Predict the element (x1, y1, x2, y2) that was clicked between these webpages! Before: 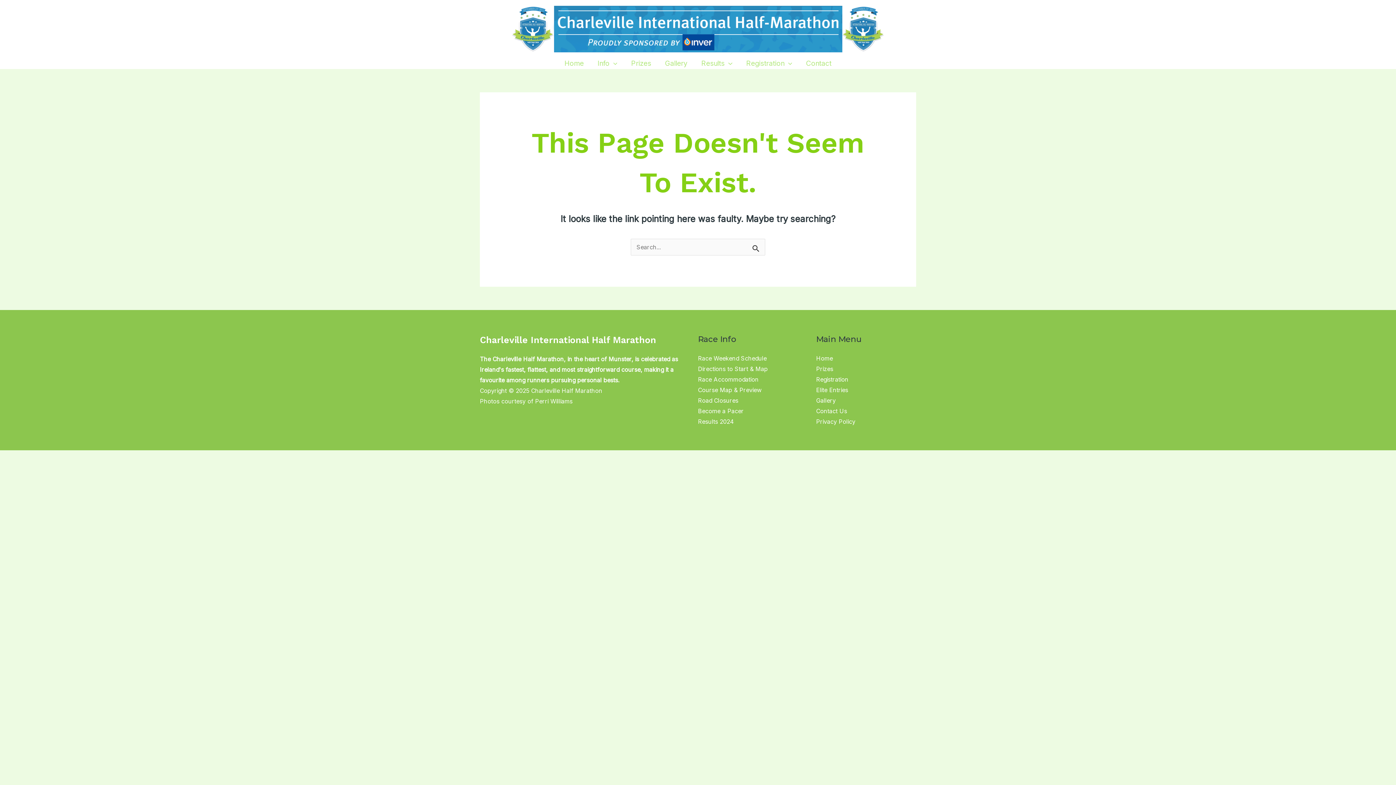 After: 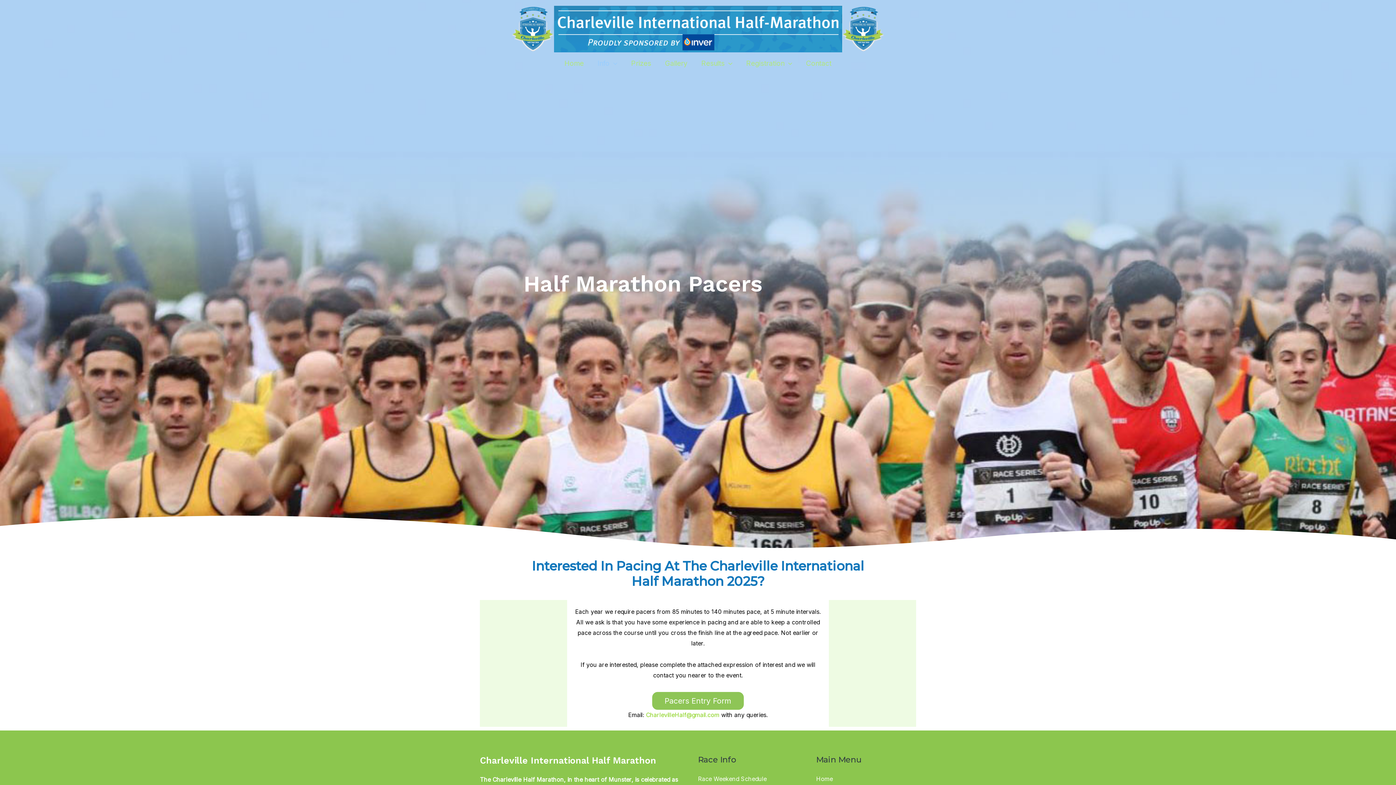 Action: bbox: (698, 407, 744, 414) label: Become a Pacer